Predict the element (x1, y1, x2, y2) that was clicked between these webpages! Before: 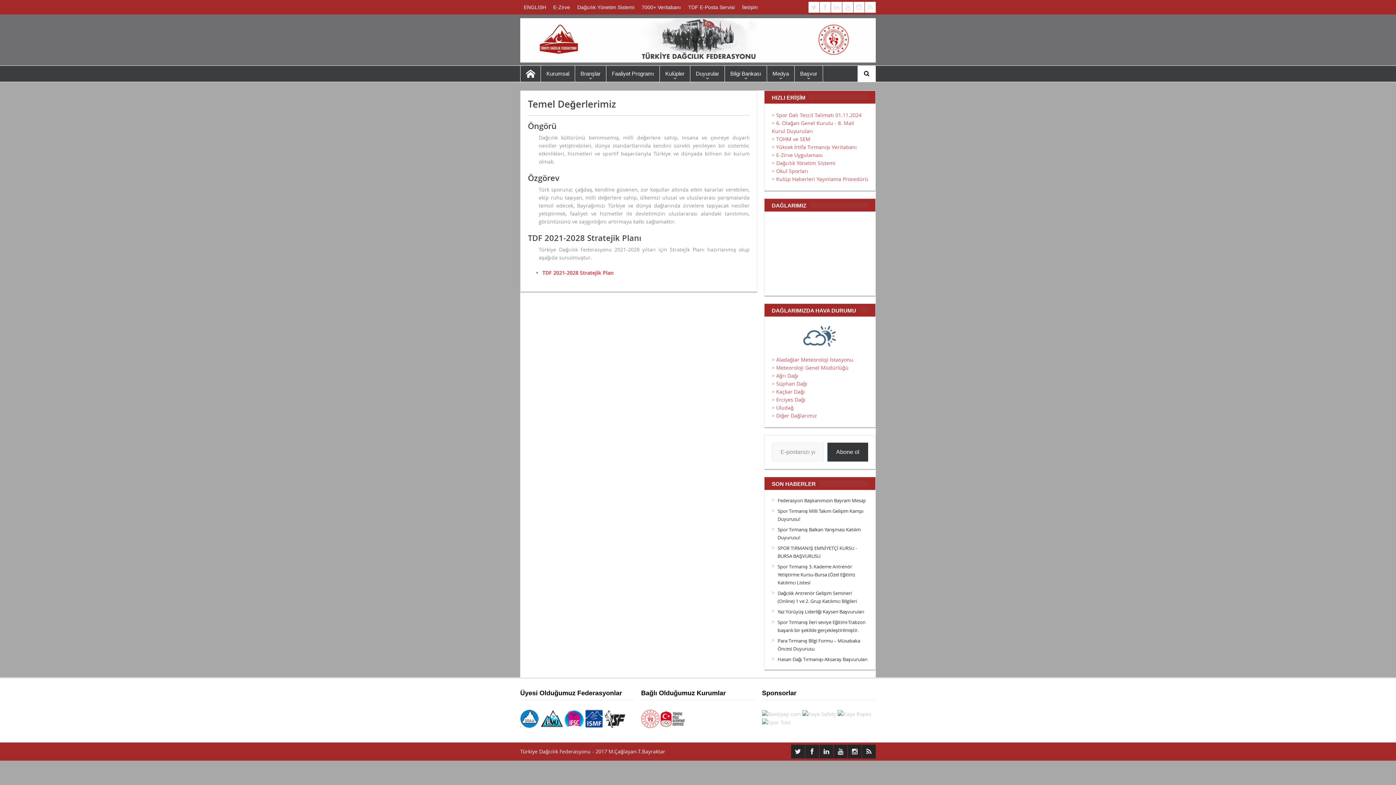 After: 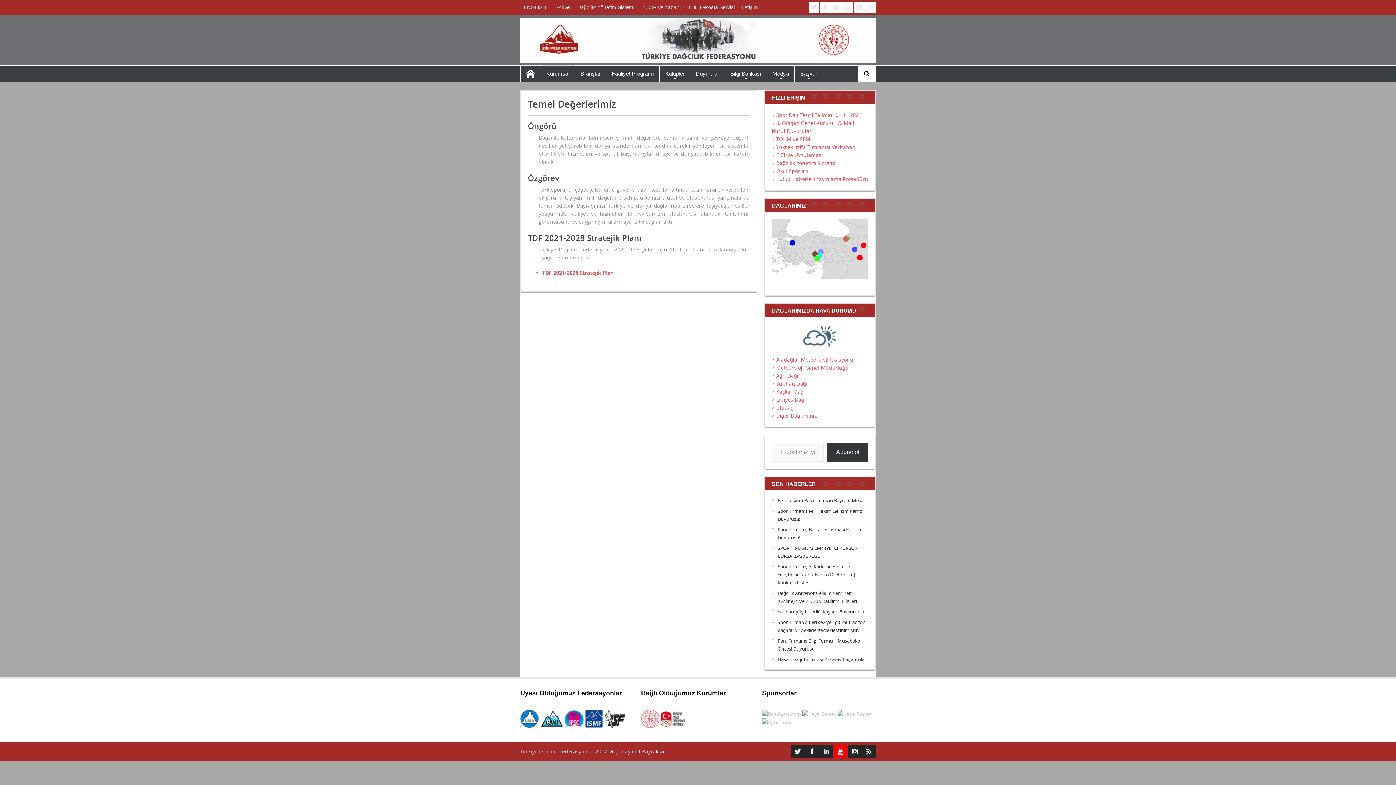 Action: bbox: (833, 744, 847, 758)